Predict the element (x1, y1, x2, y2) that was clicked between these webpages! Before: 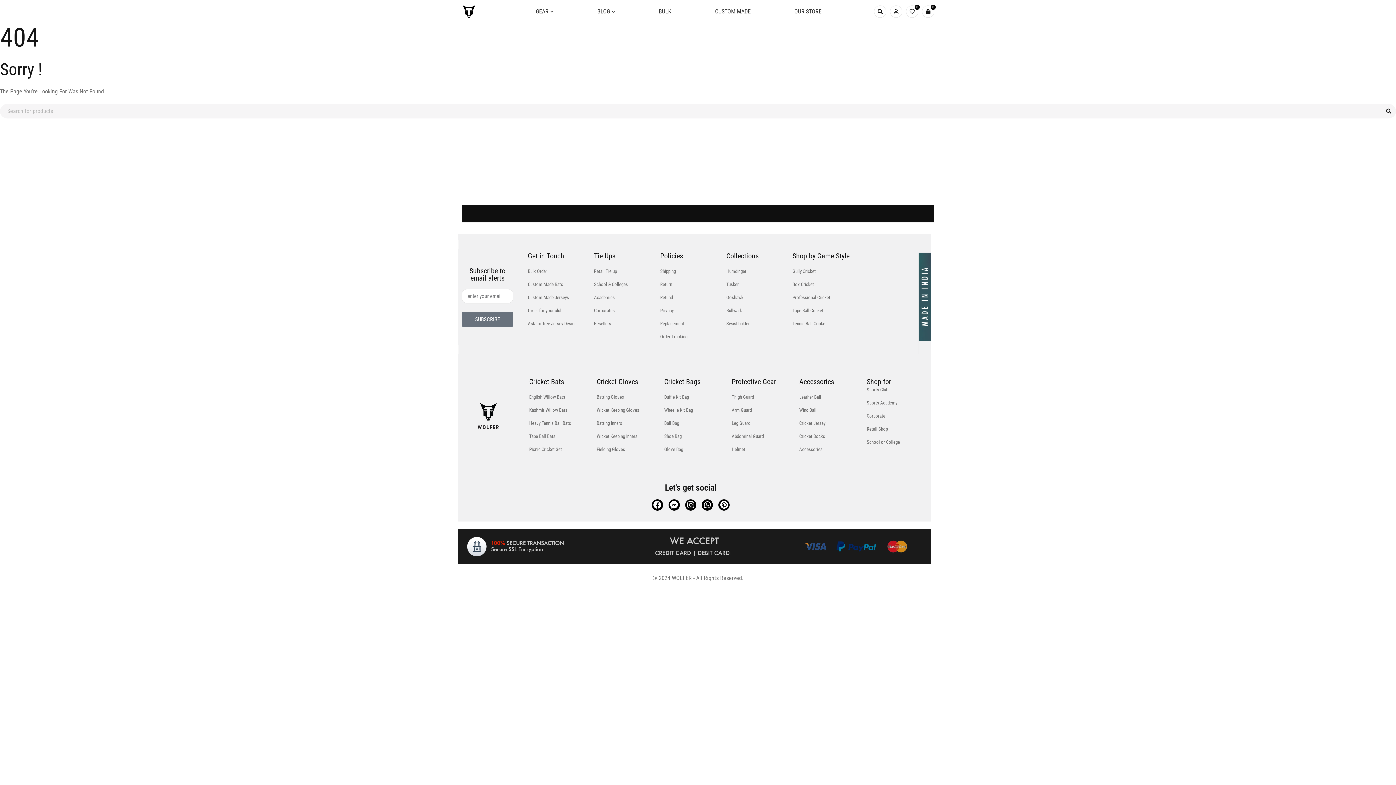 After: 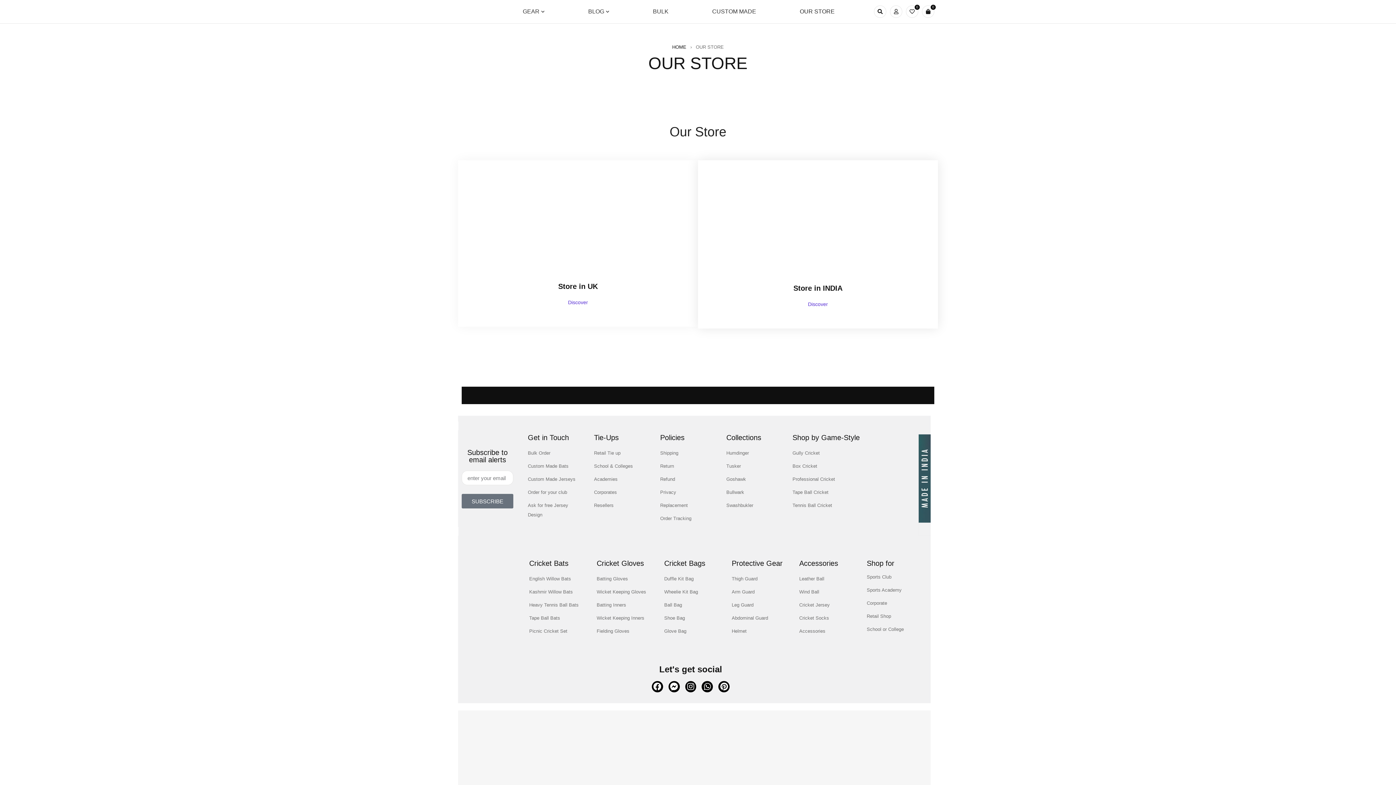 Action: bbox: (794, 5, 821, 17) label: OUR STORE